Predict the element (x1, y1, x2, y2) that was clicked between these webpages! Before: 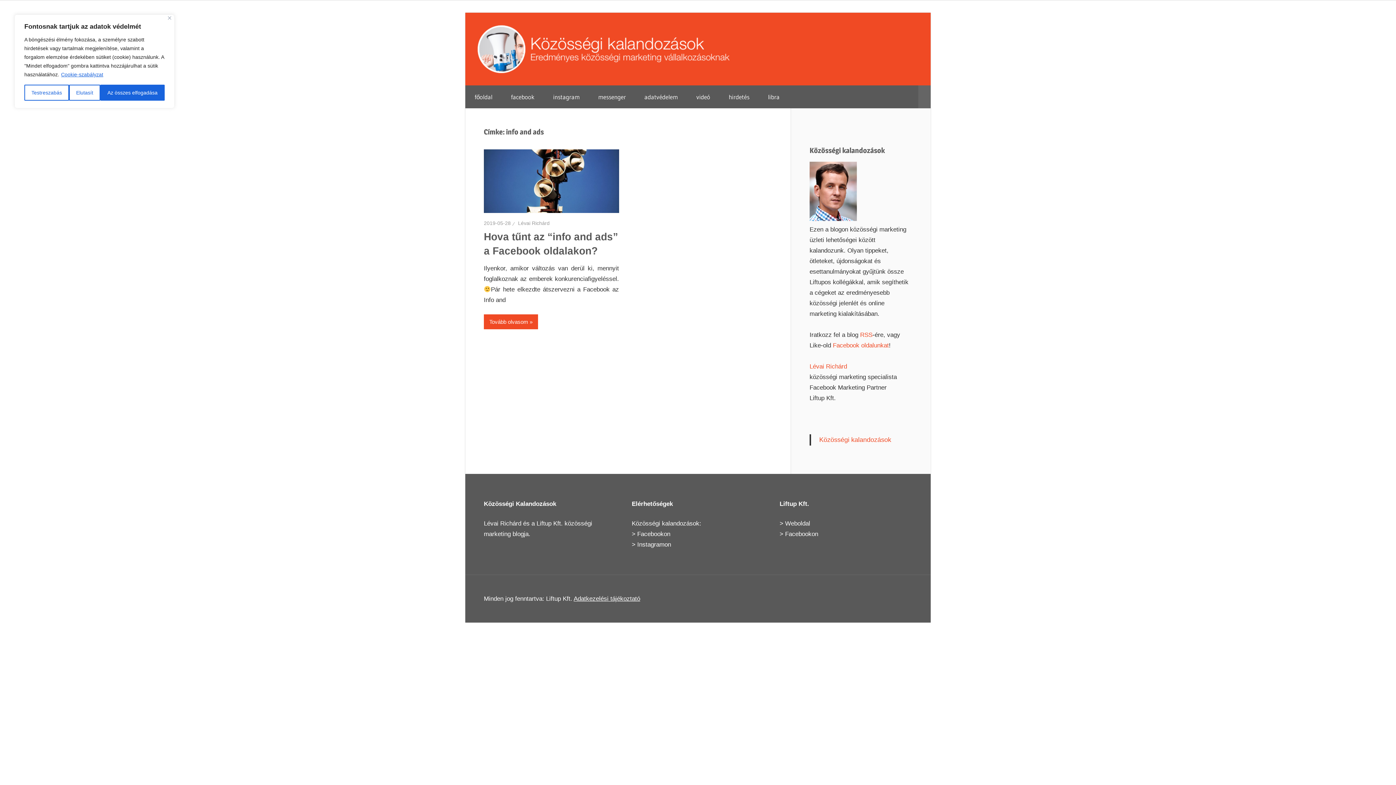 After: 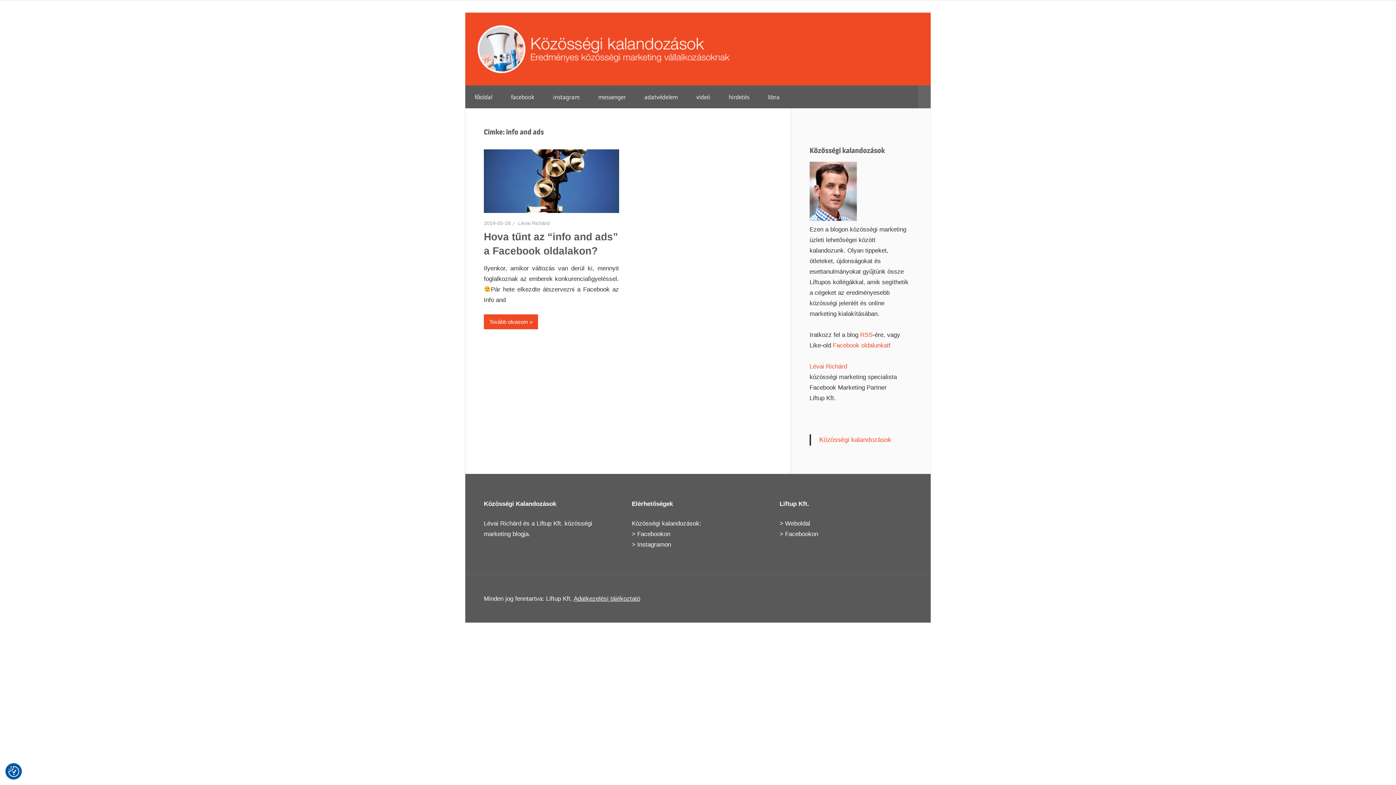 Action: label: Elutasít bbox: (69, 84, 100, 100)